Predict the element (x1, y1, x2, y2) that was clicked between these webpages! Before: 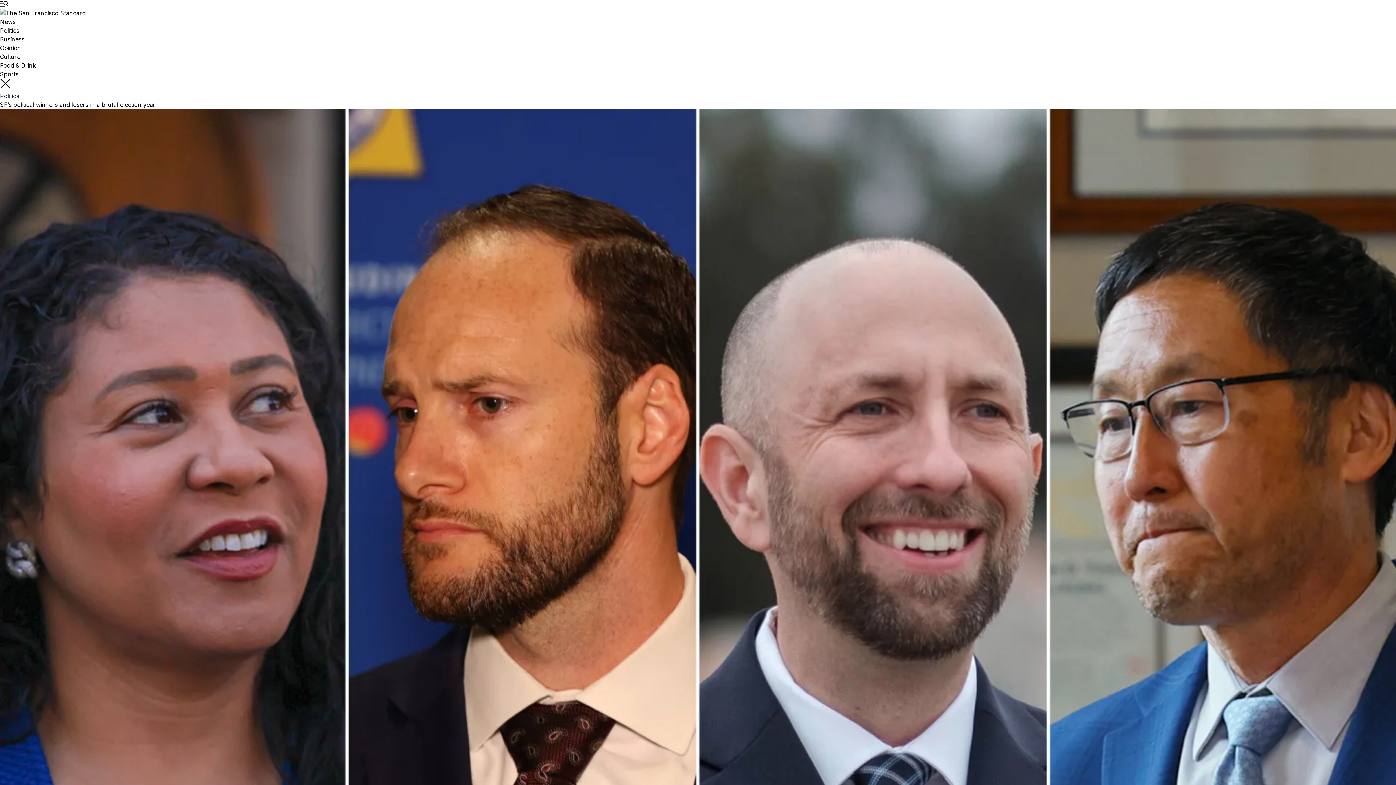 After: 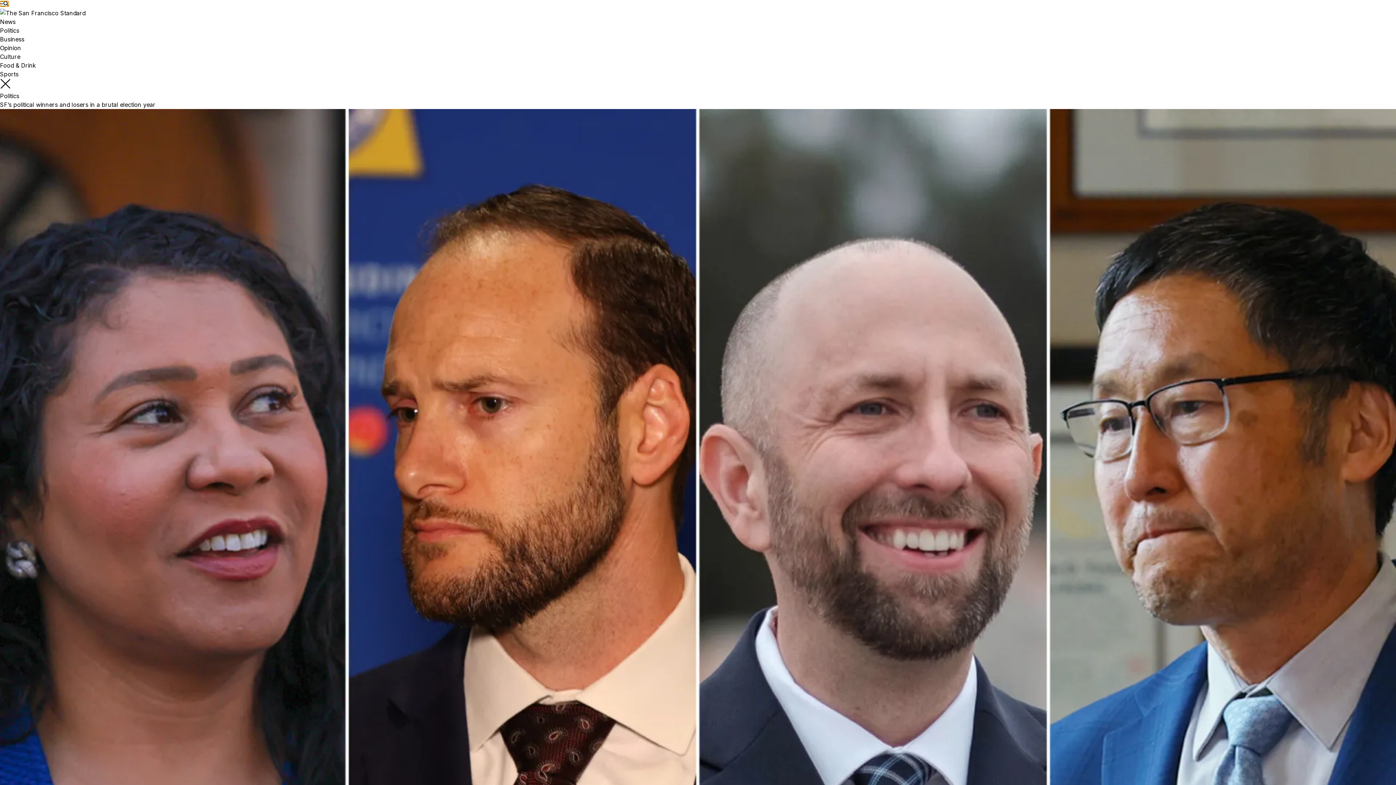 Action: label: Open search bar and full menu bbox: (0, 1, 8, 6)